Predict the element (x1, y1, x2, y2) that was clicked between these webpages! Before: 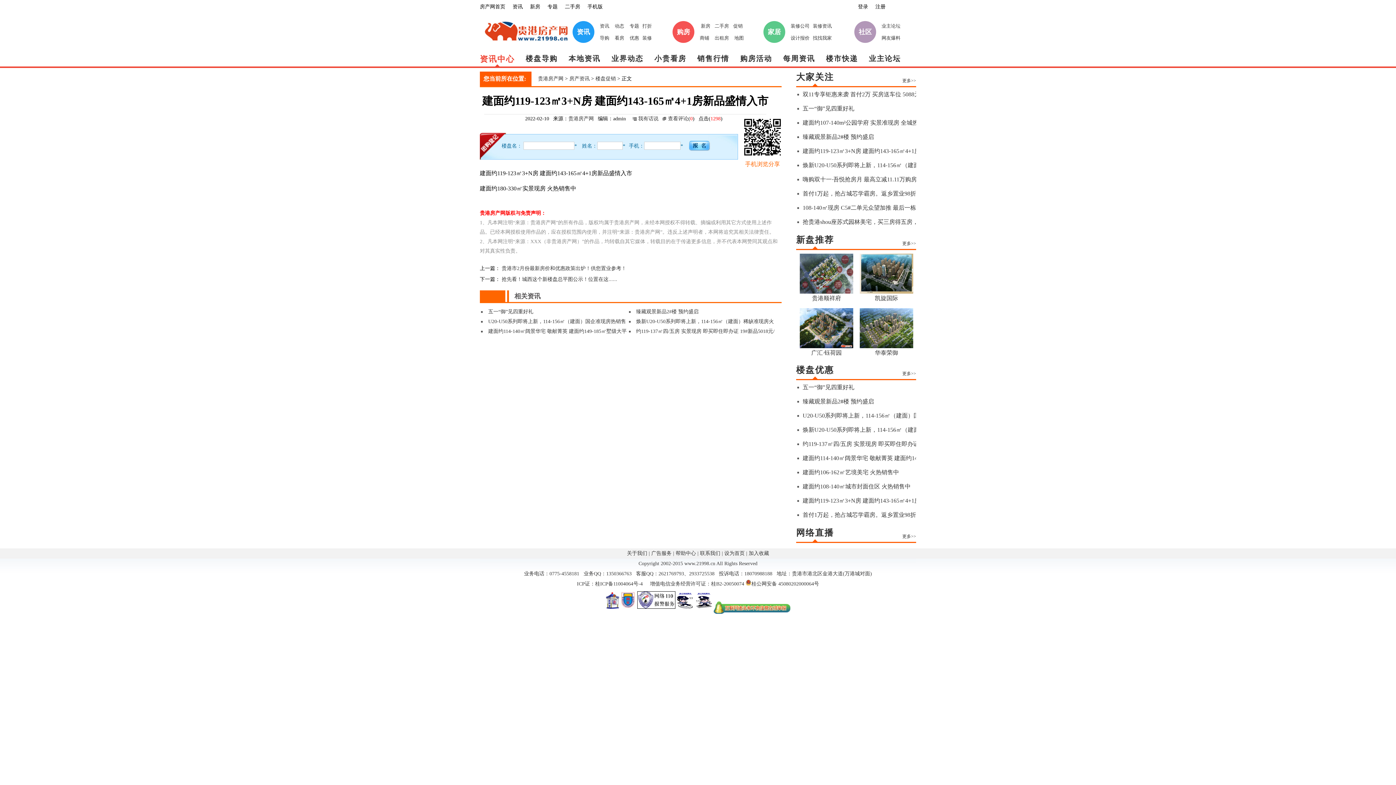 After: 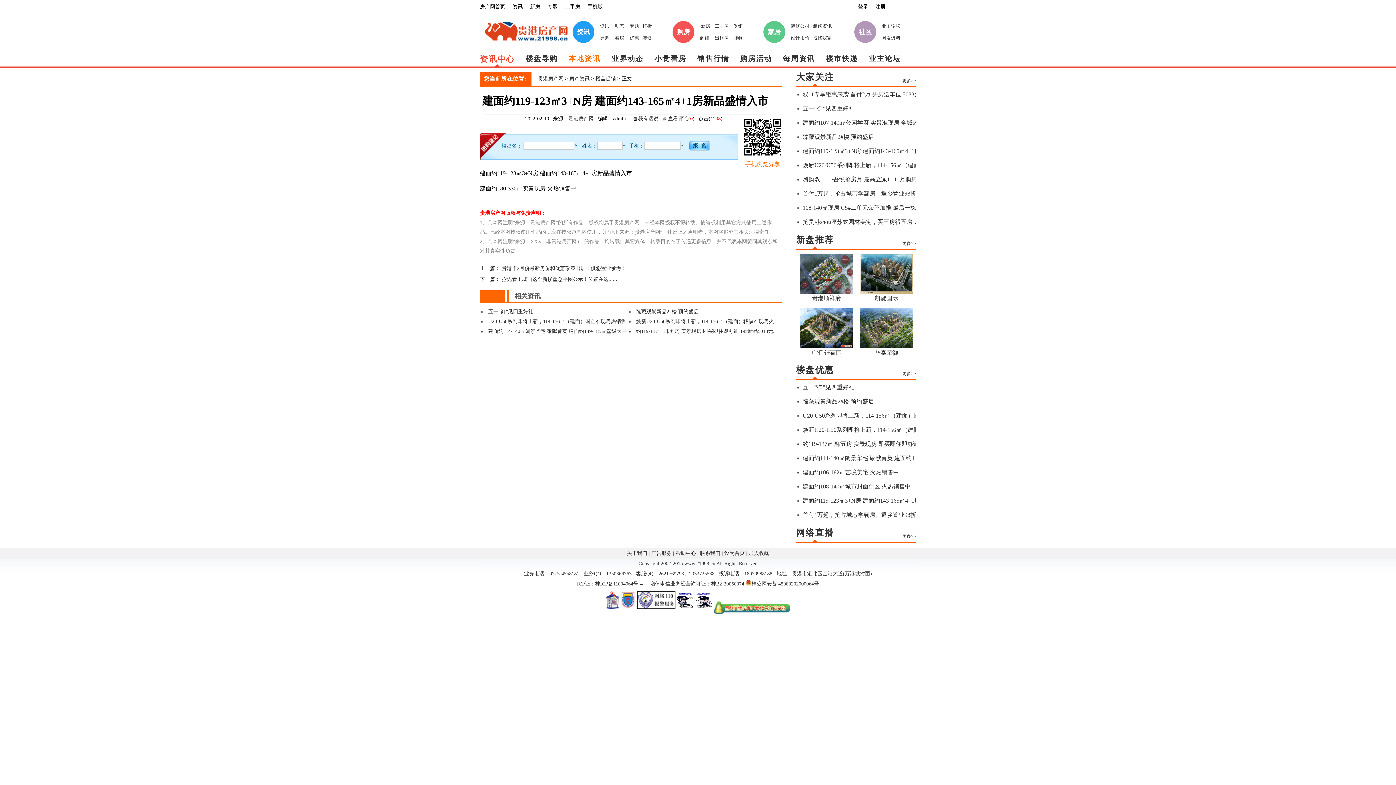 Action: label: 本地资讯 bbox: (568, 54, 600, 62)